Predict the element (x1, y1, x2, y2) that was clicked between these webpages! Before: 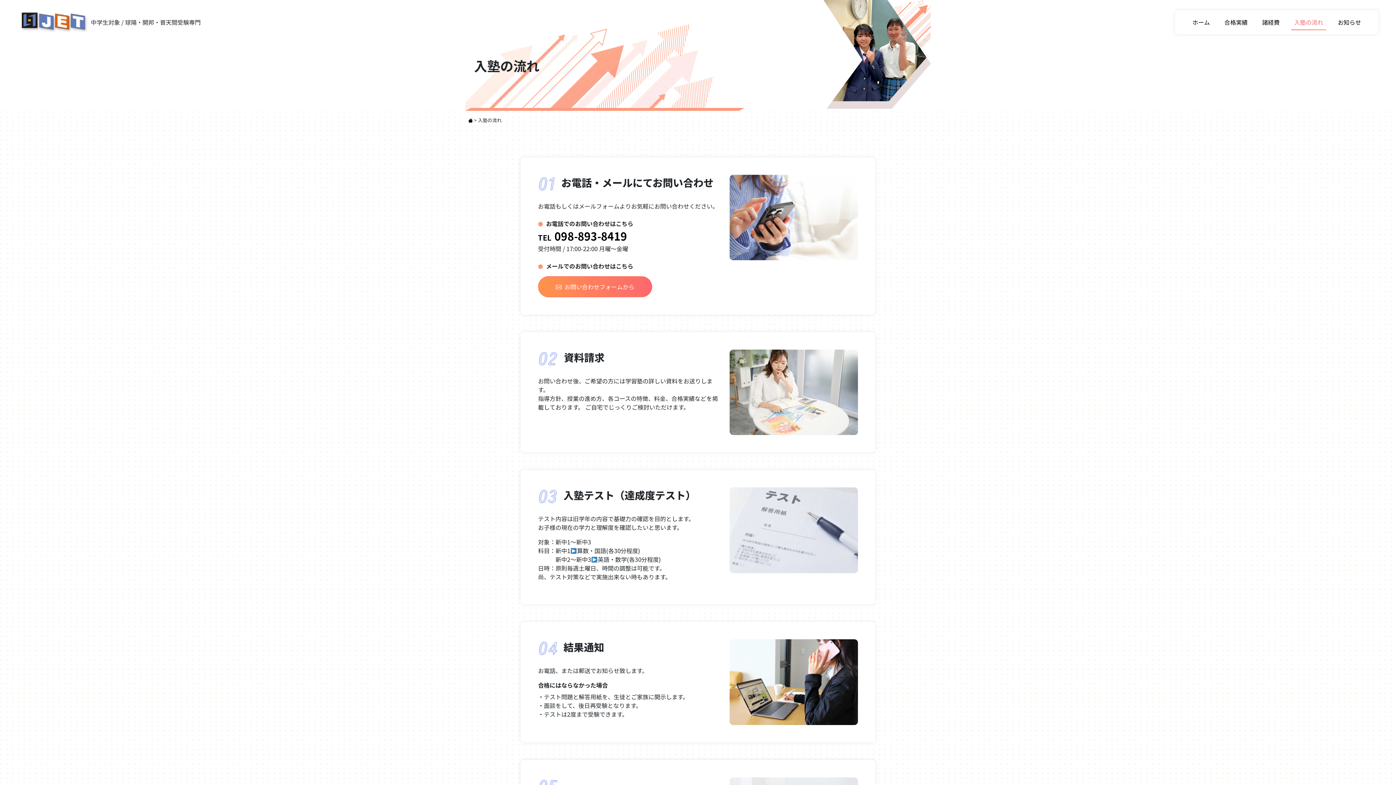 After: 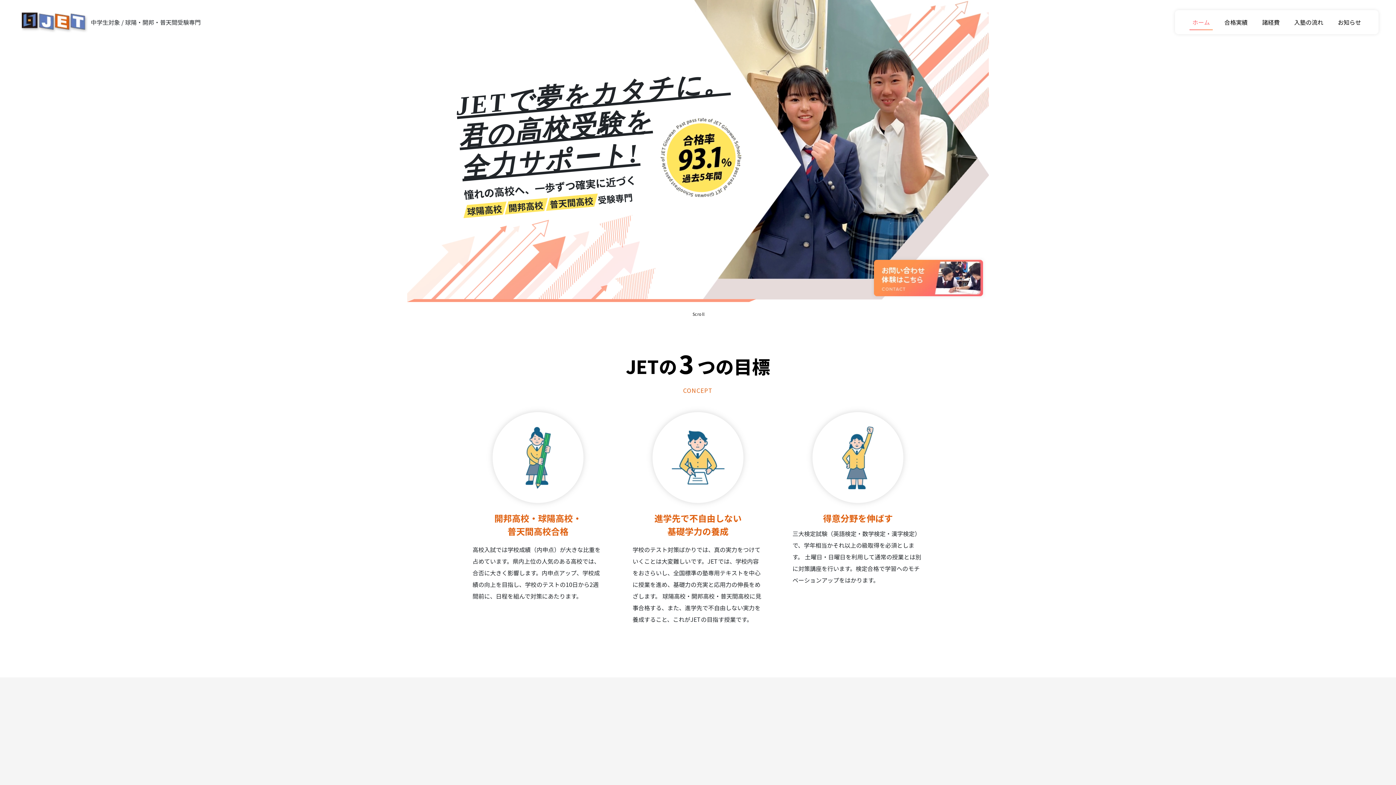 Action: bbox: (21, 0, 90, 20)